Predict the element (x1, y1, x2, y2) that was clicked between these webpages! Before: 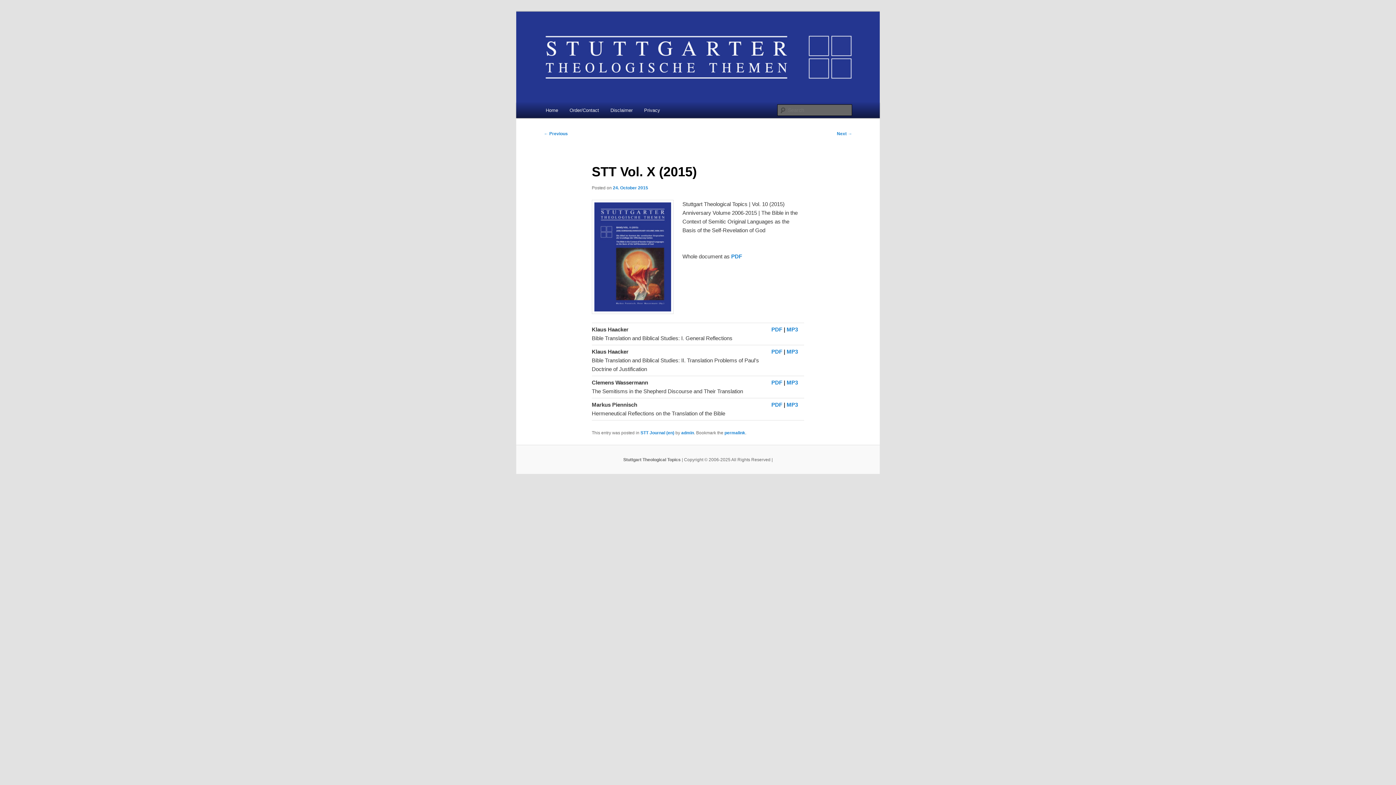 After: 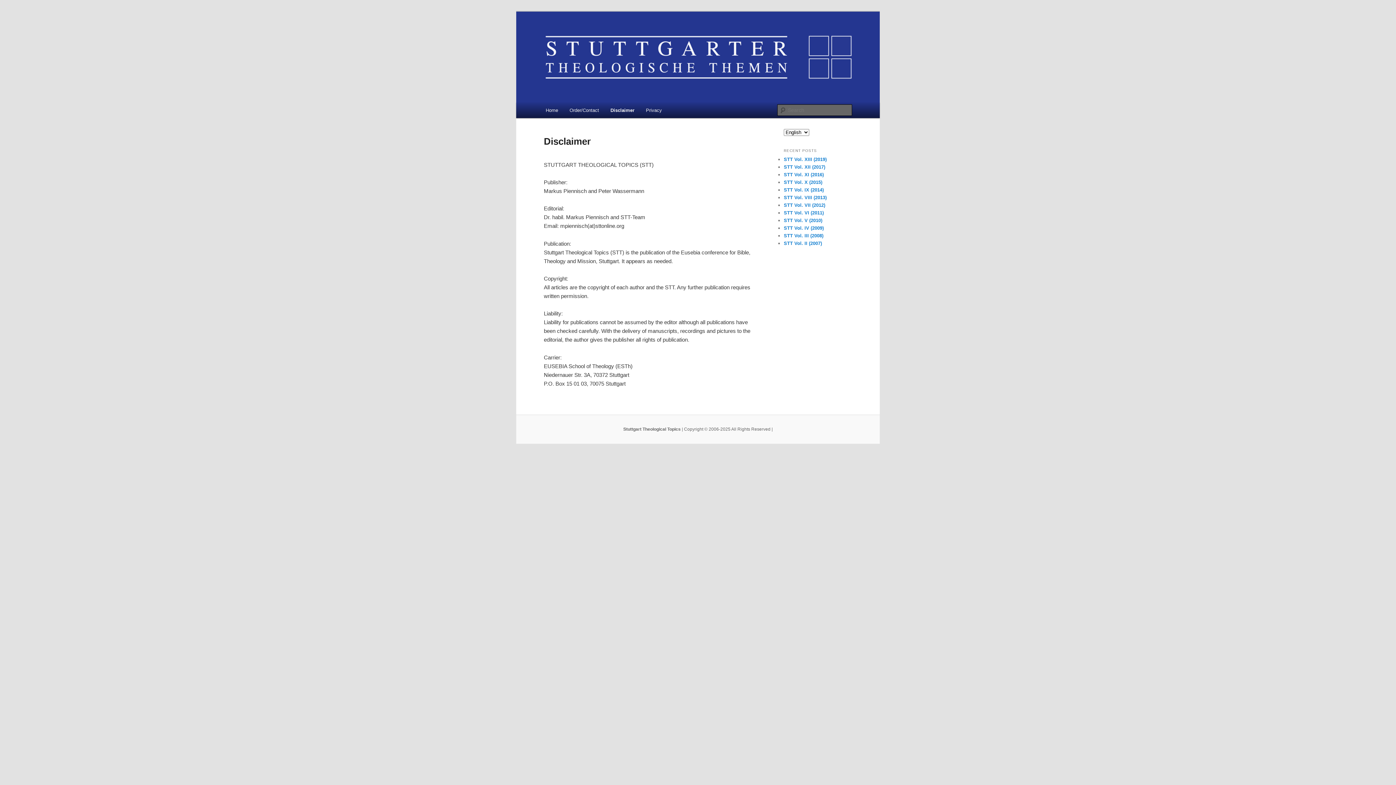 Action: bbox: (604, 102, 638, 118) label: Disclaimer